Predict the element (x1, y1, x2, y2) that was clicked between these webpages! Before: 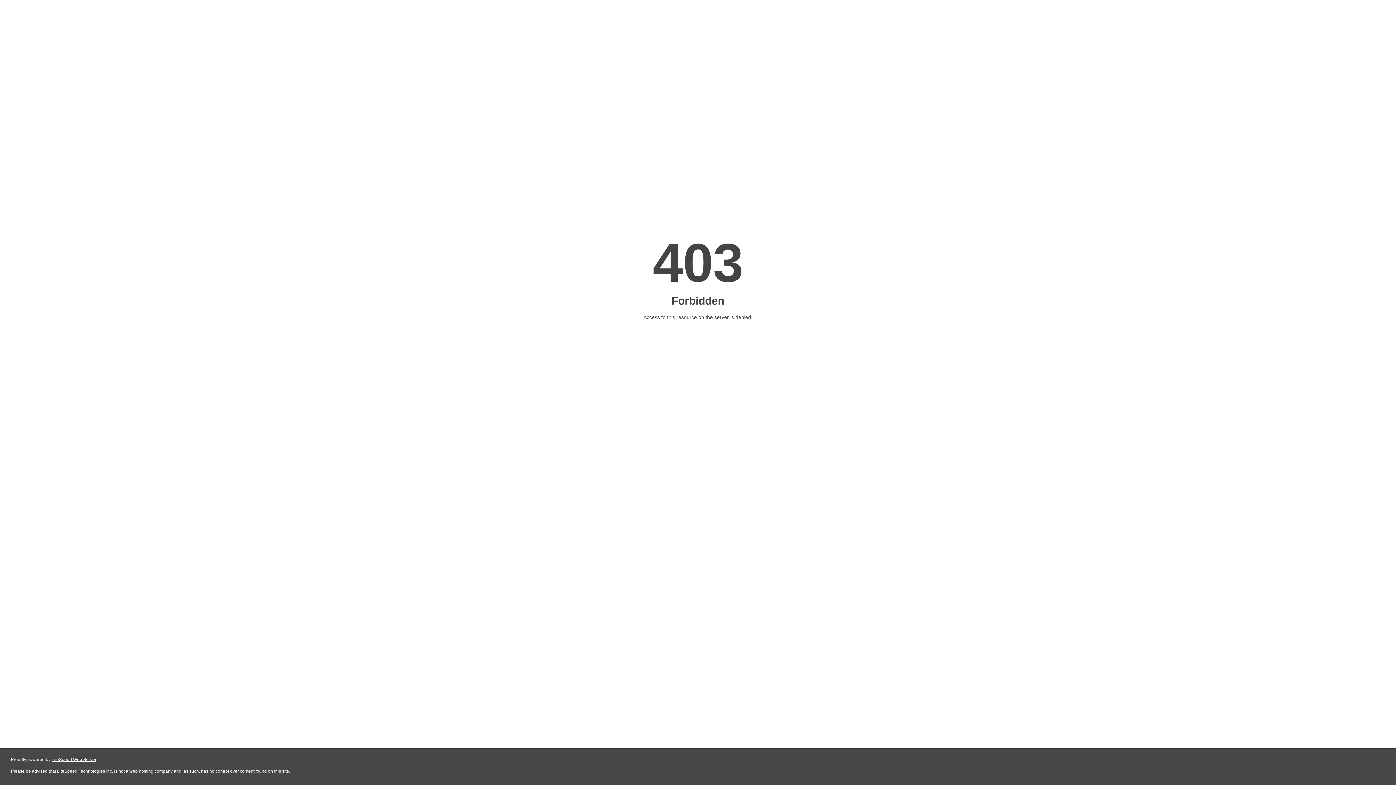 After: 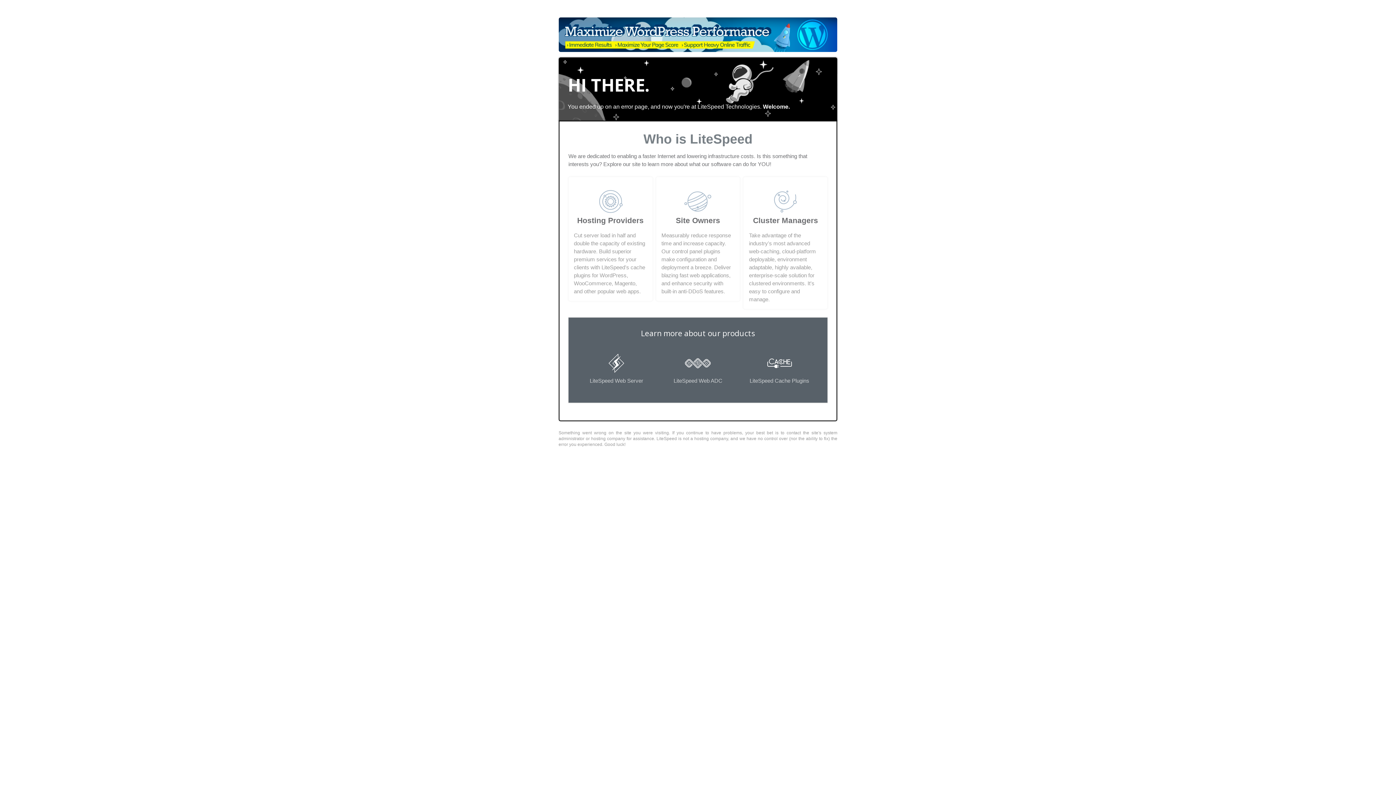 Action: bbox: (51, 757, 96, 762) label: LiteSpeed Web Server